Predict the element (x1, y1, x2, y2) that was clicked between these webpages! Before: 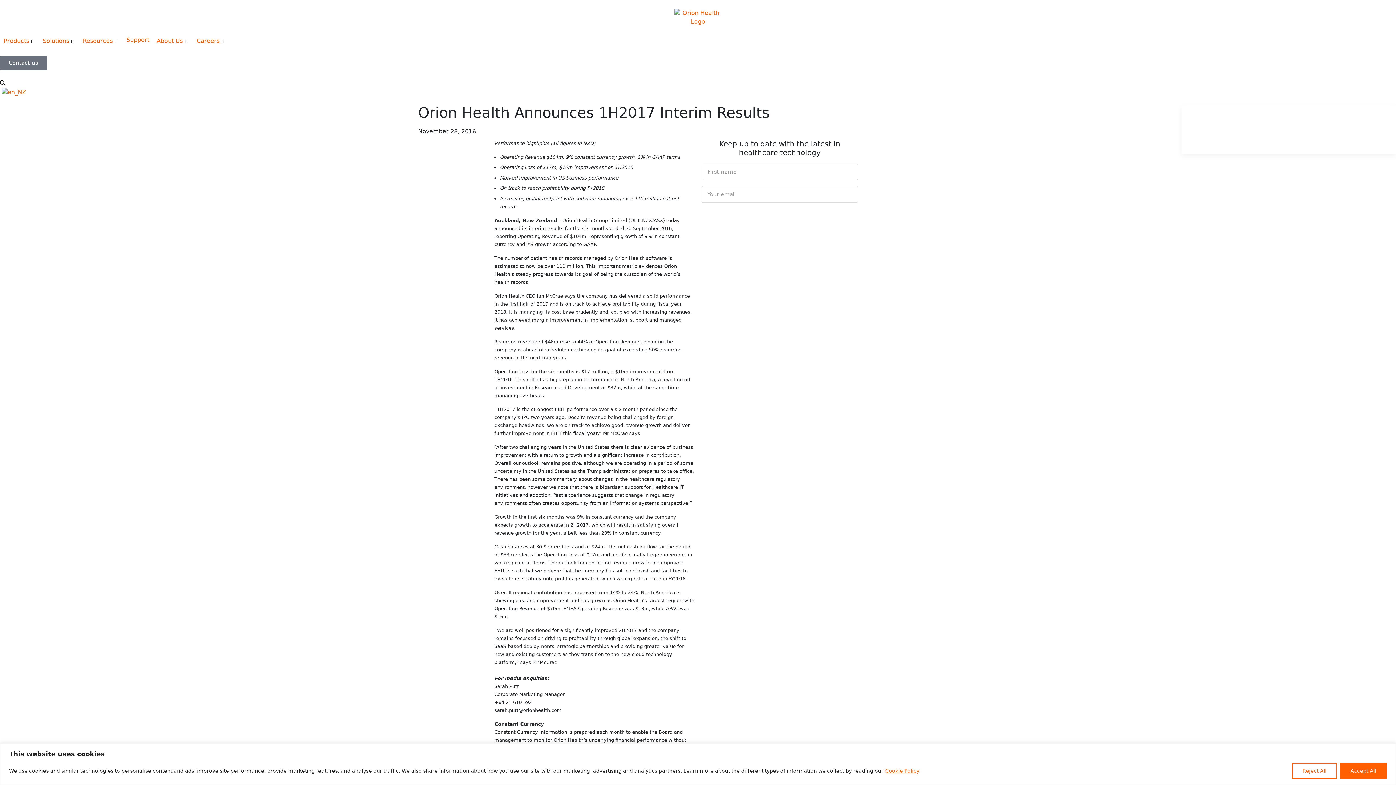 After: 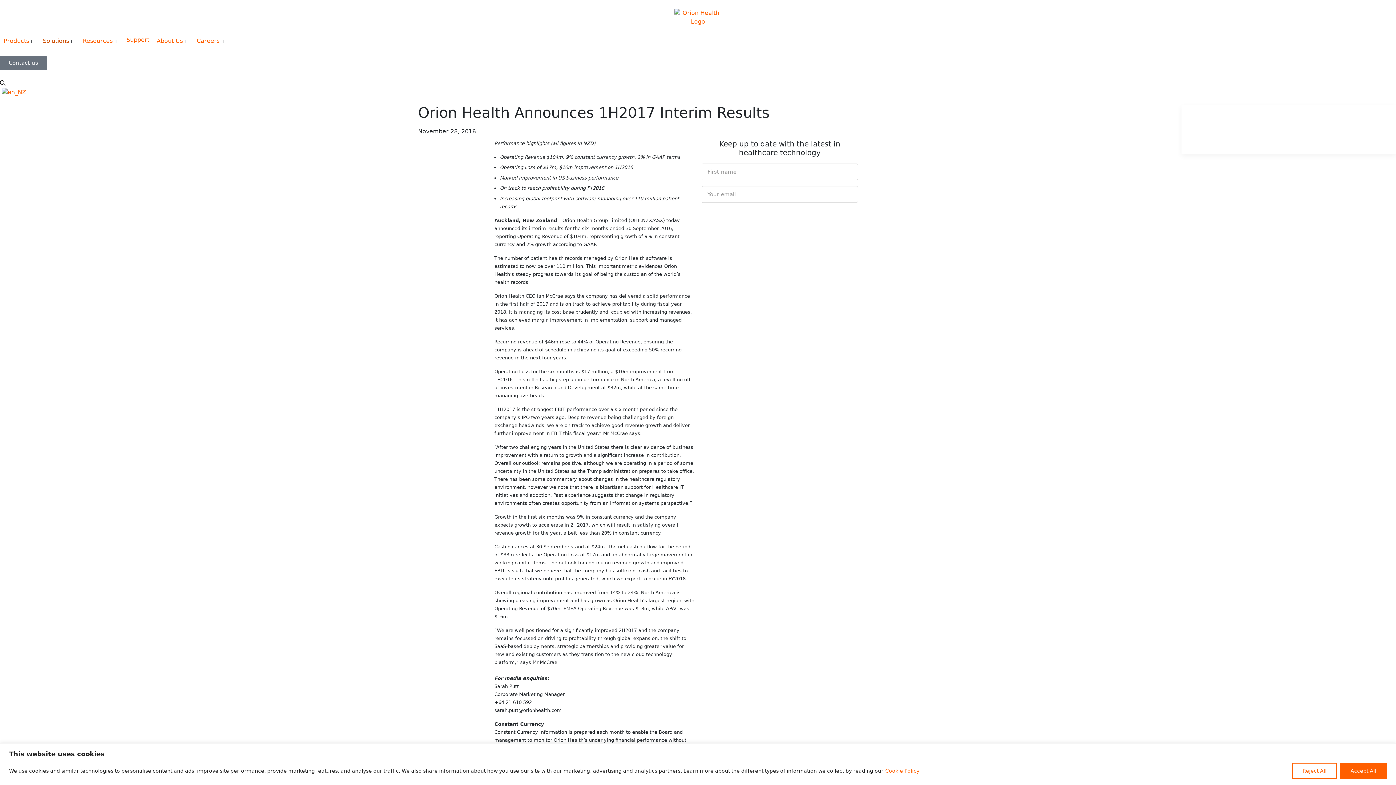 Action: label: Solutions bbox: (42, 36, 69, 45)